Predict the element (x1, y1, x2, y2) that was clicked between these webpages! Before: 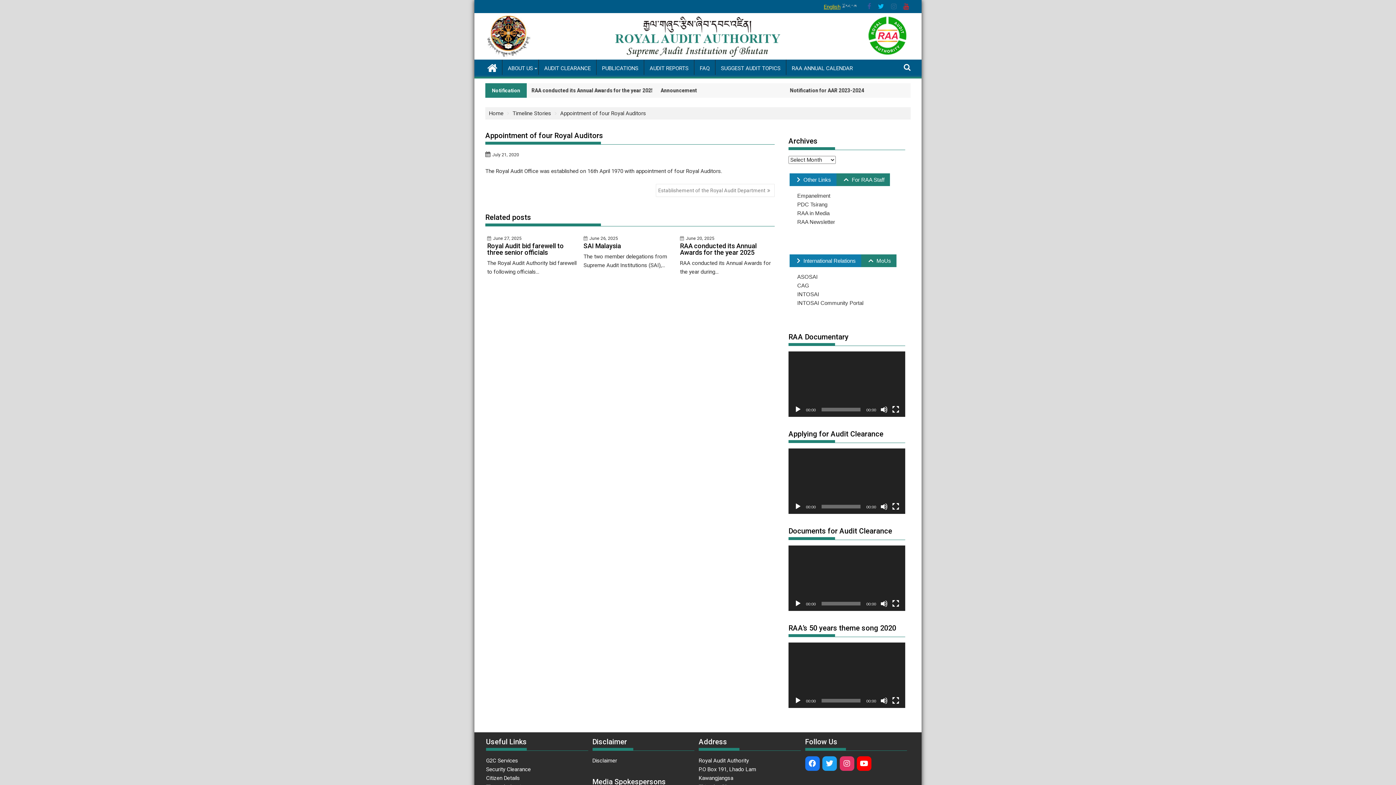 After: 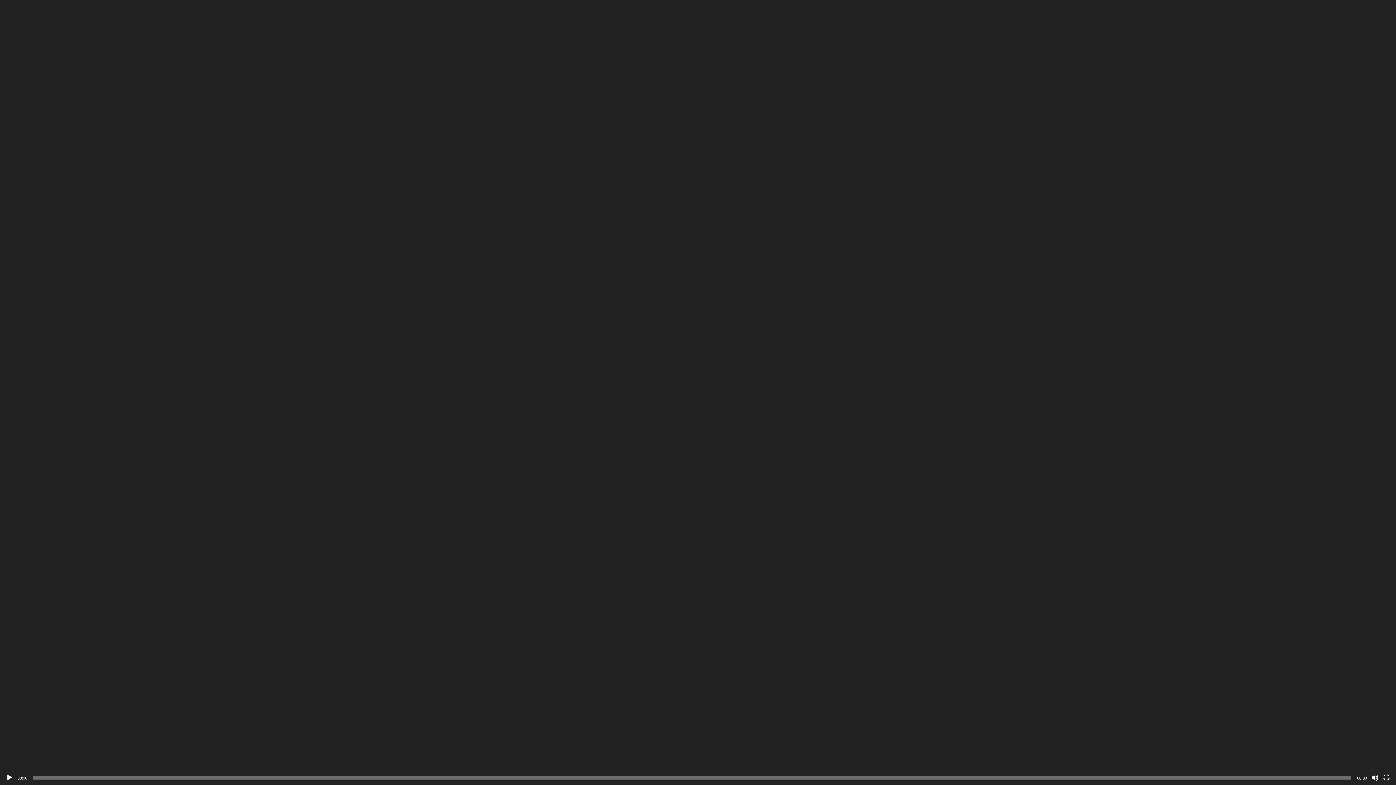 Action: bbox: (892, 600, 899, 607) label: Fullscreen